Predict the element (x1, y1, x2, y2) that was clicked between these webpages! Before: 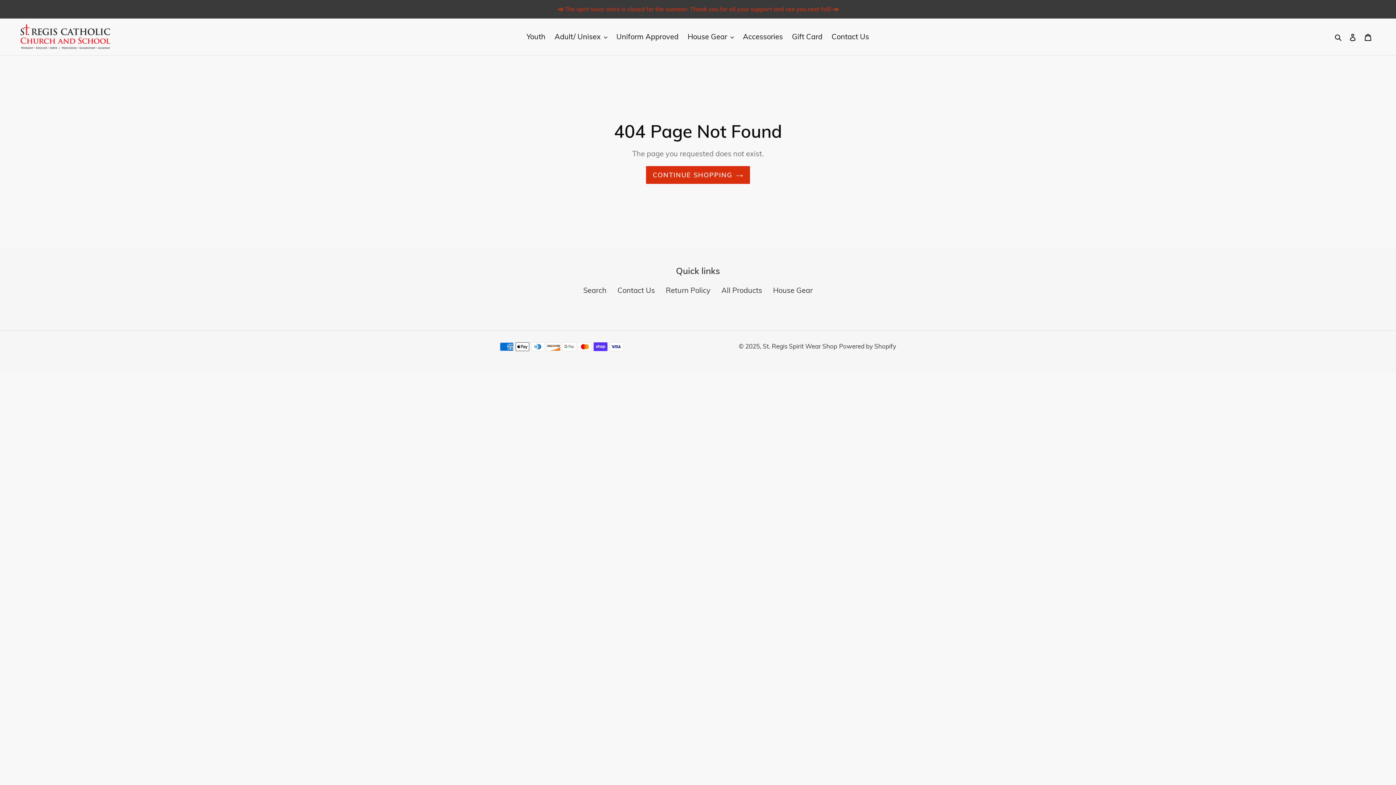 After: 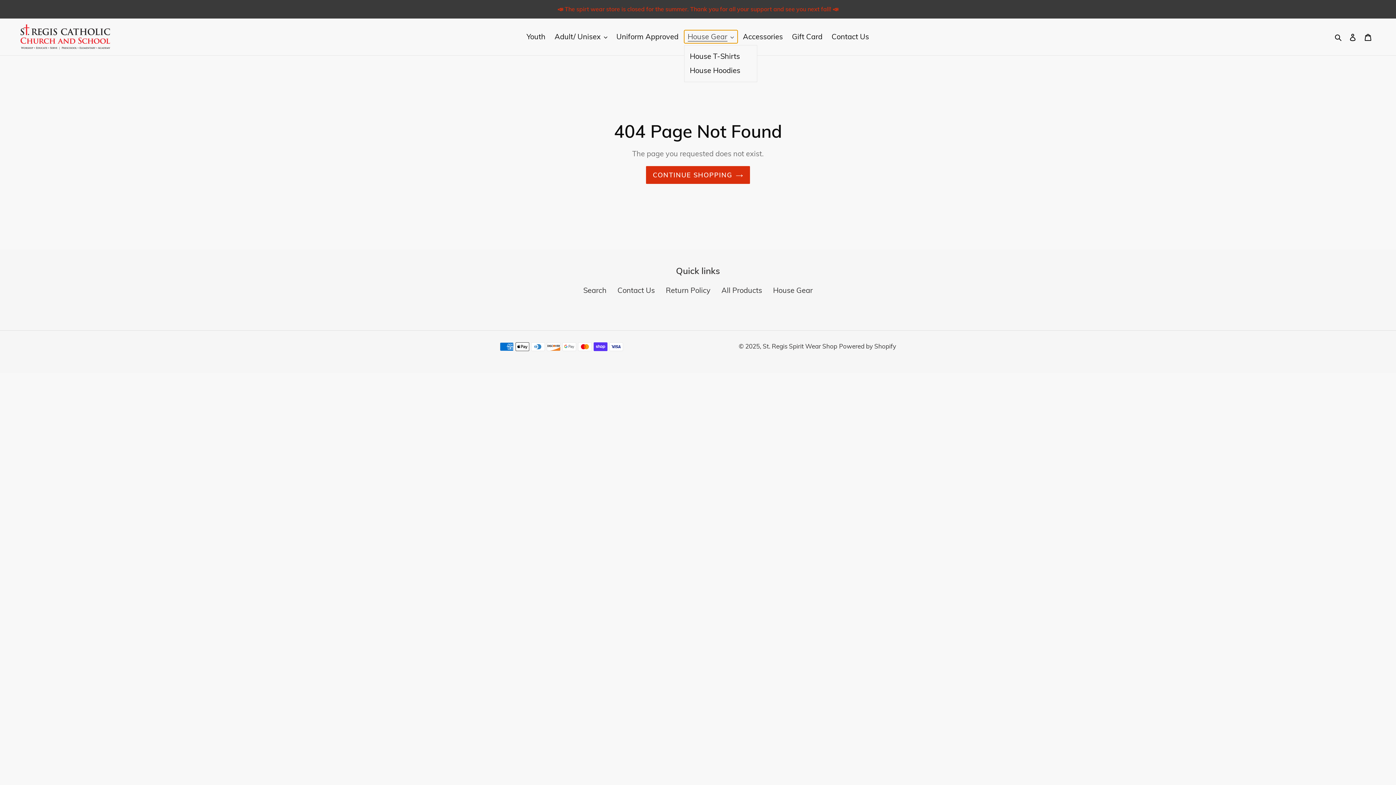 Action: label: House Gear bbox: (684, 30, 737, 43)